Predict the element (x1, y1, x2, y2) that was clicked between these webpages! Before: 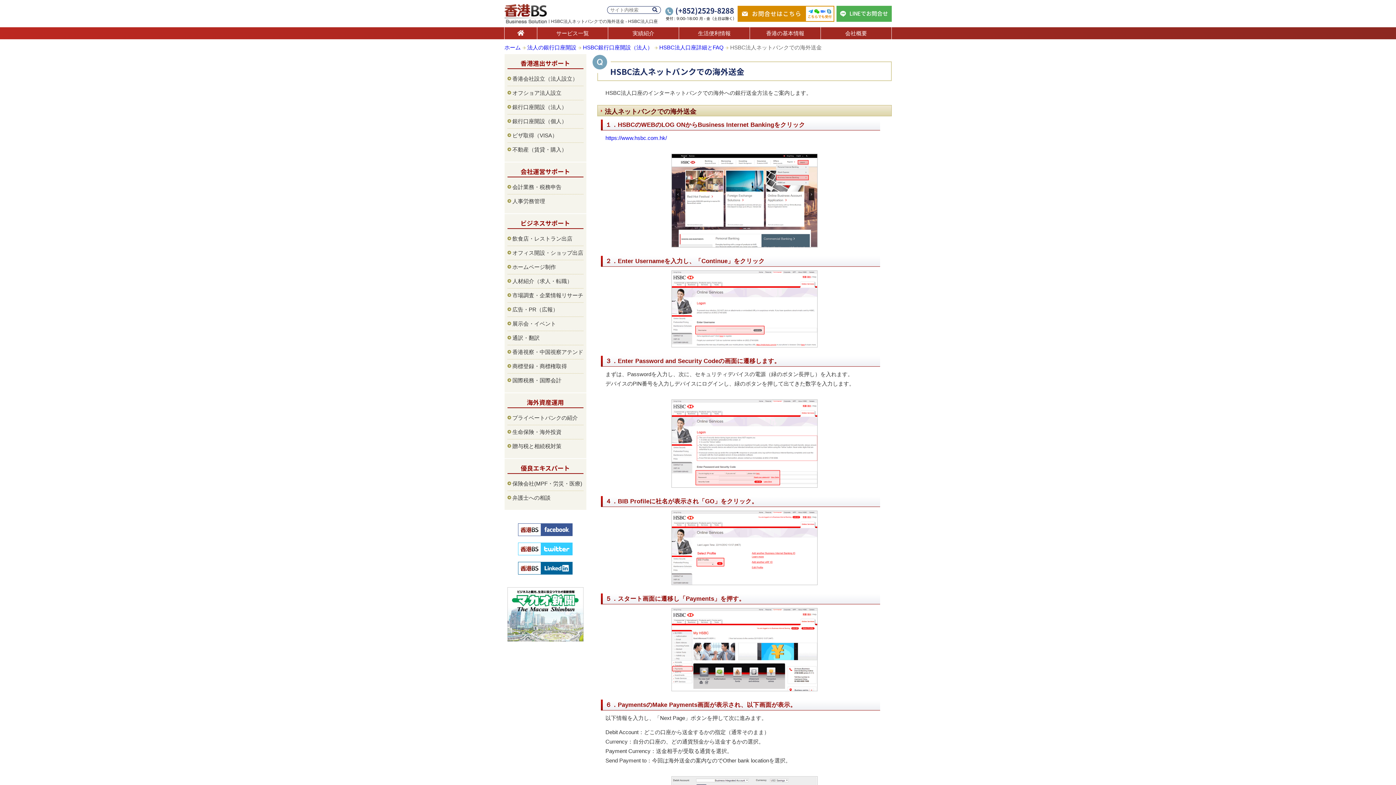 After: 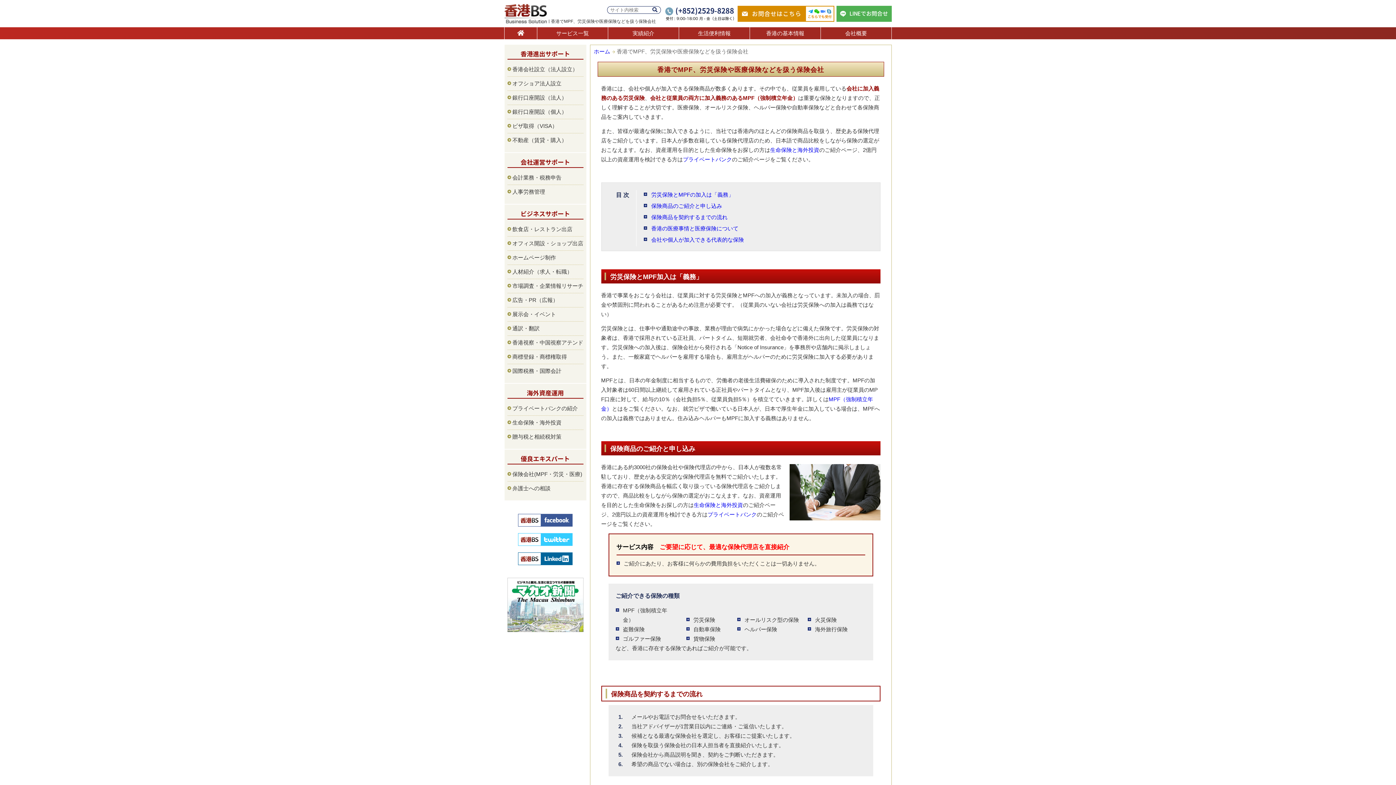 Action: label: 保険会社(MPF・労災・医療) bbox: (512, 479, 583, 488)